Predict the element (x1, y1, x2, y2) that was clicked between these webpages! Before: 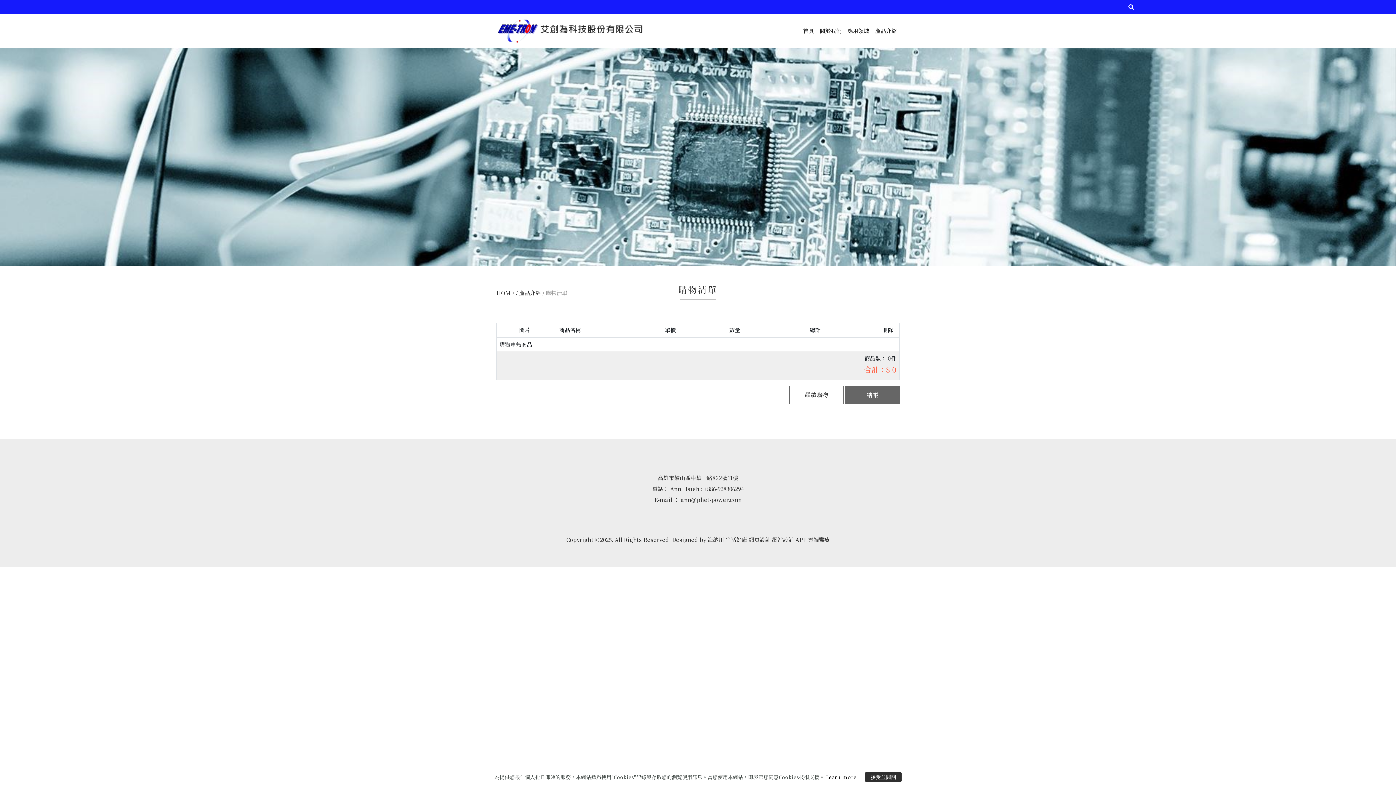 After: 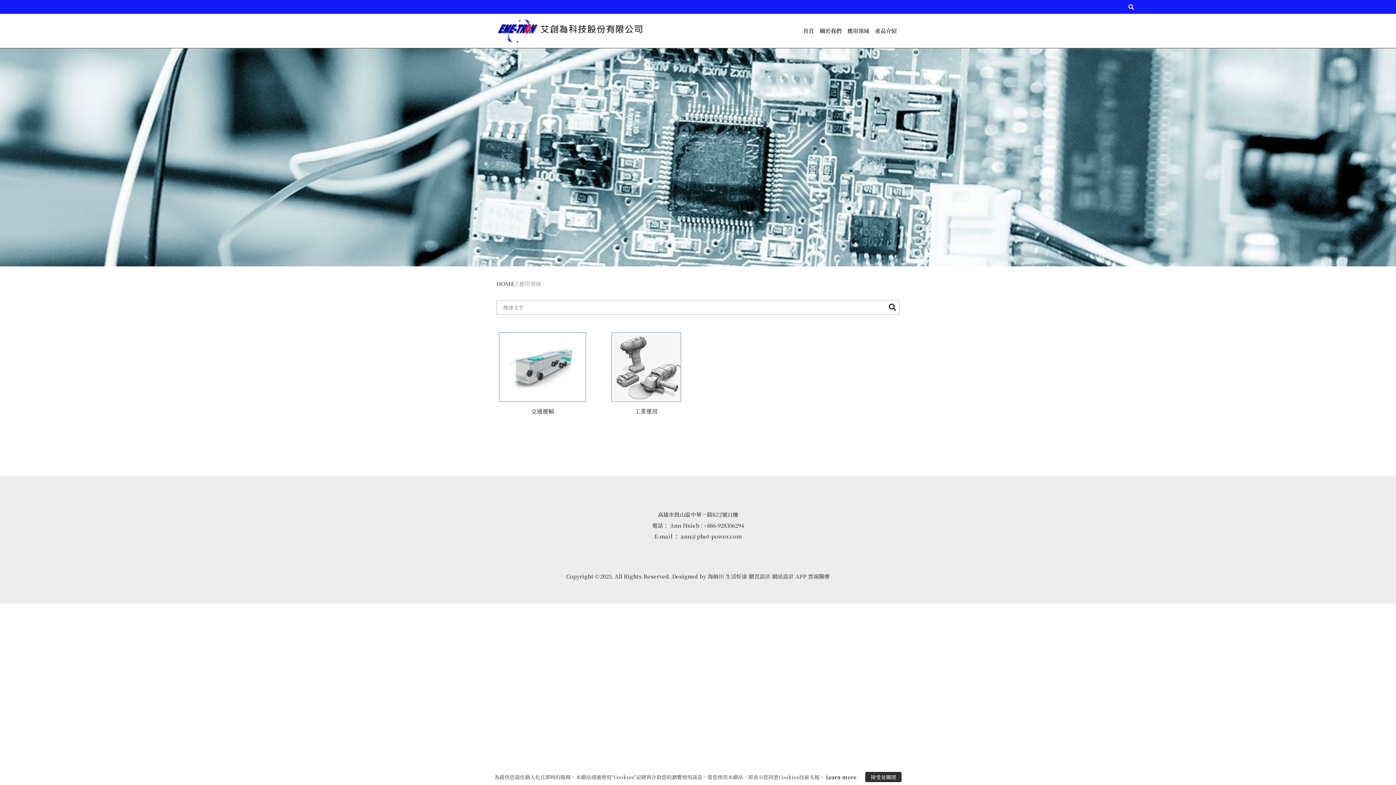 Action: label: 應用領域 bbox: (844, 24, 872, 37)